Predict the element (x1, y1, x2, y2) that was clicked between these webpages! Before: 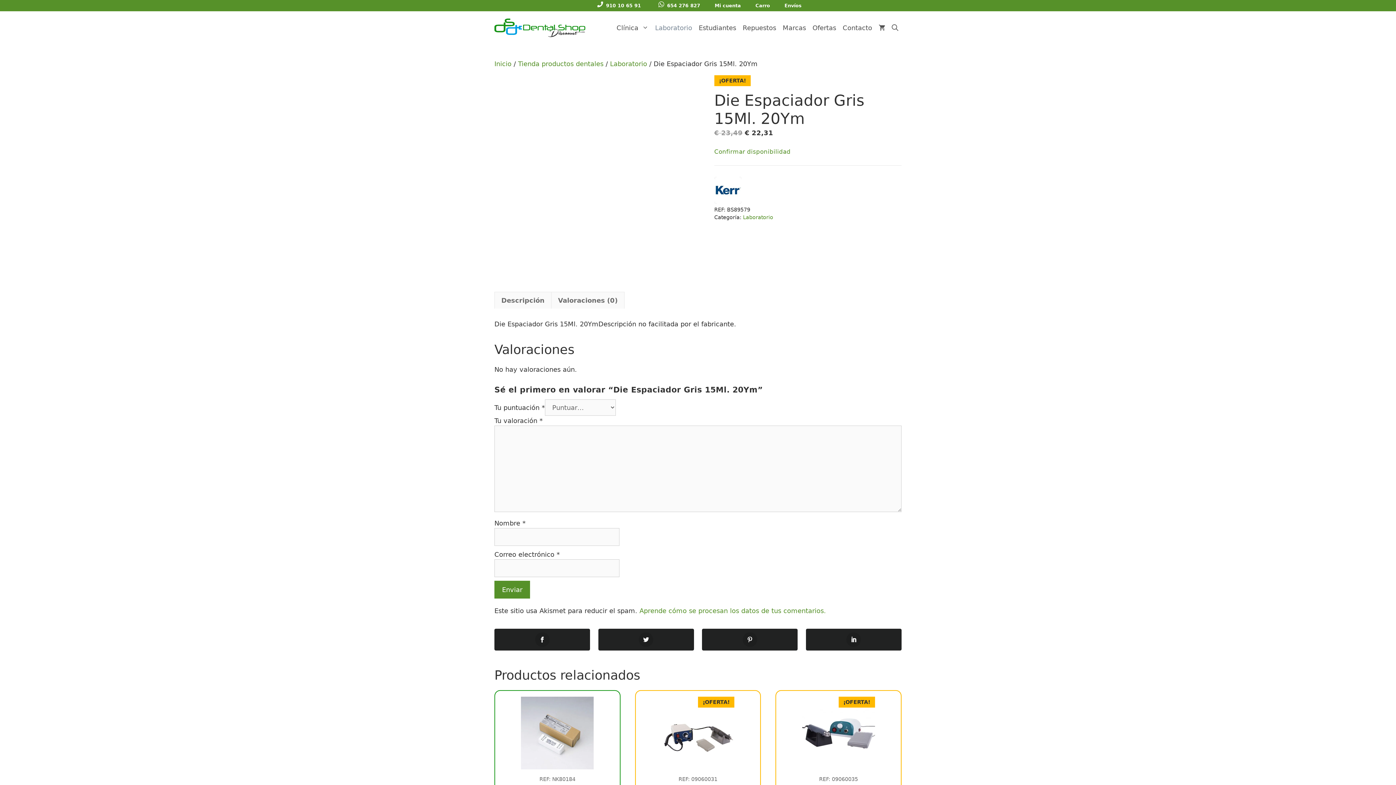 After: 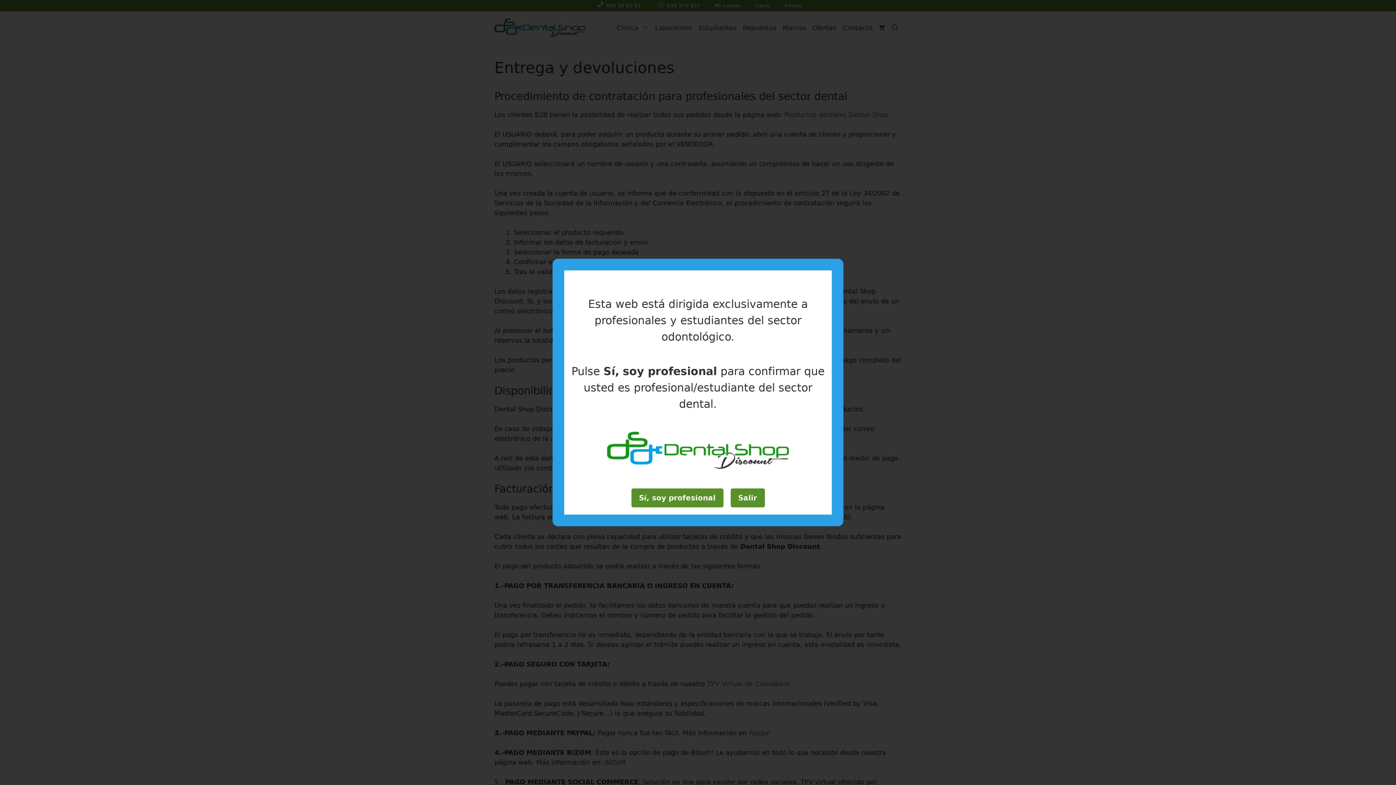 Action: label: Envíos bbox: (777, 0, 809, 11)